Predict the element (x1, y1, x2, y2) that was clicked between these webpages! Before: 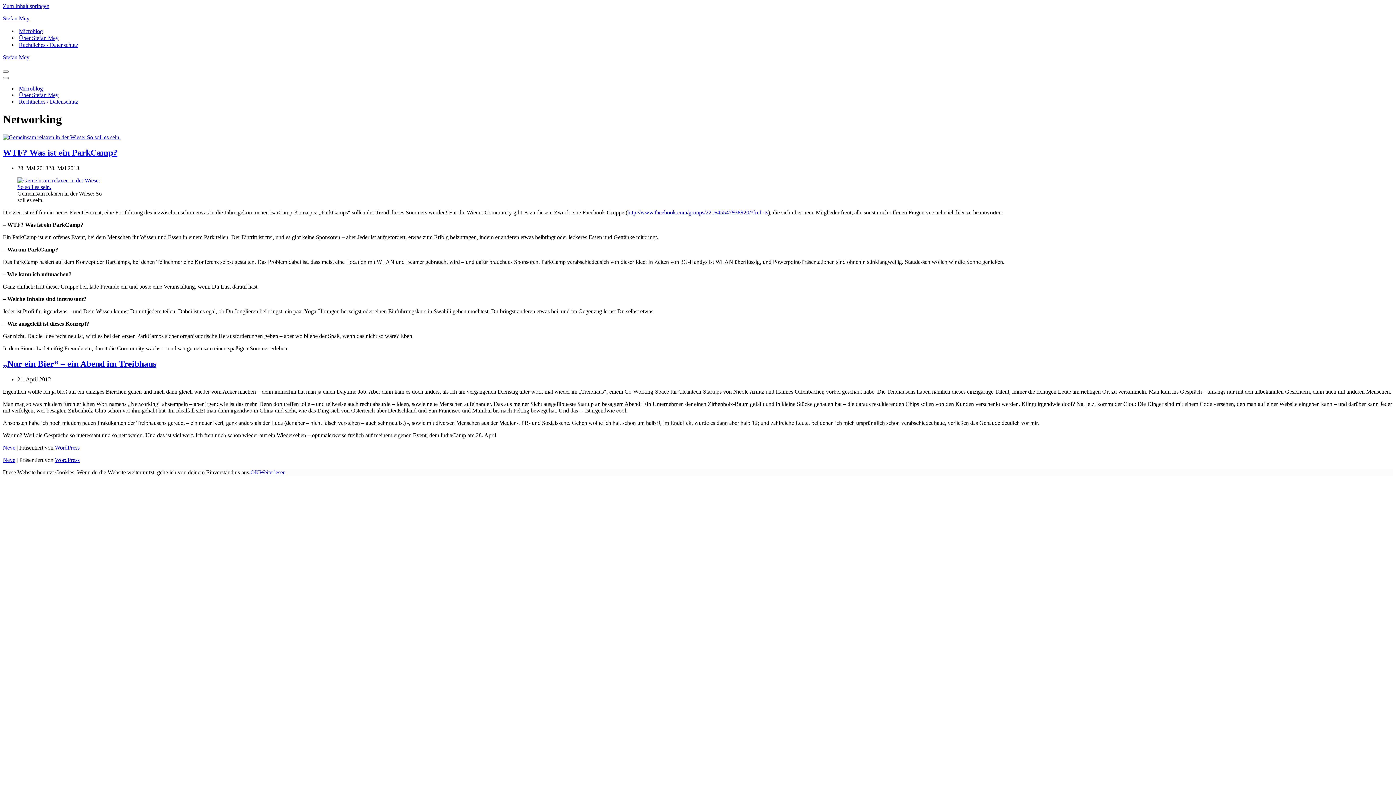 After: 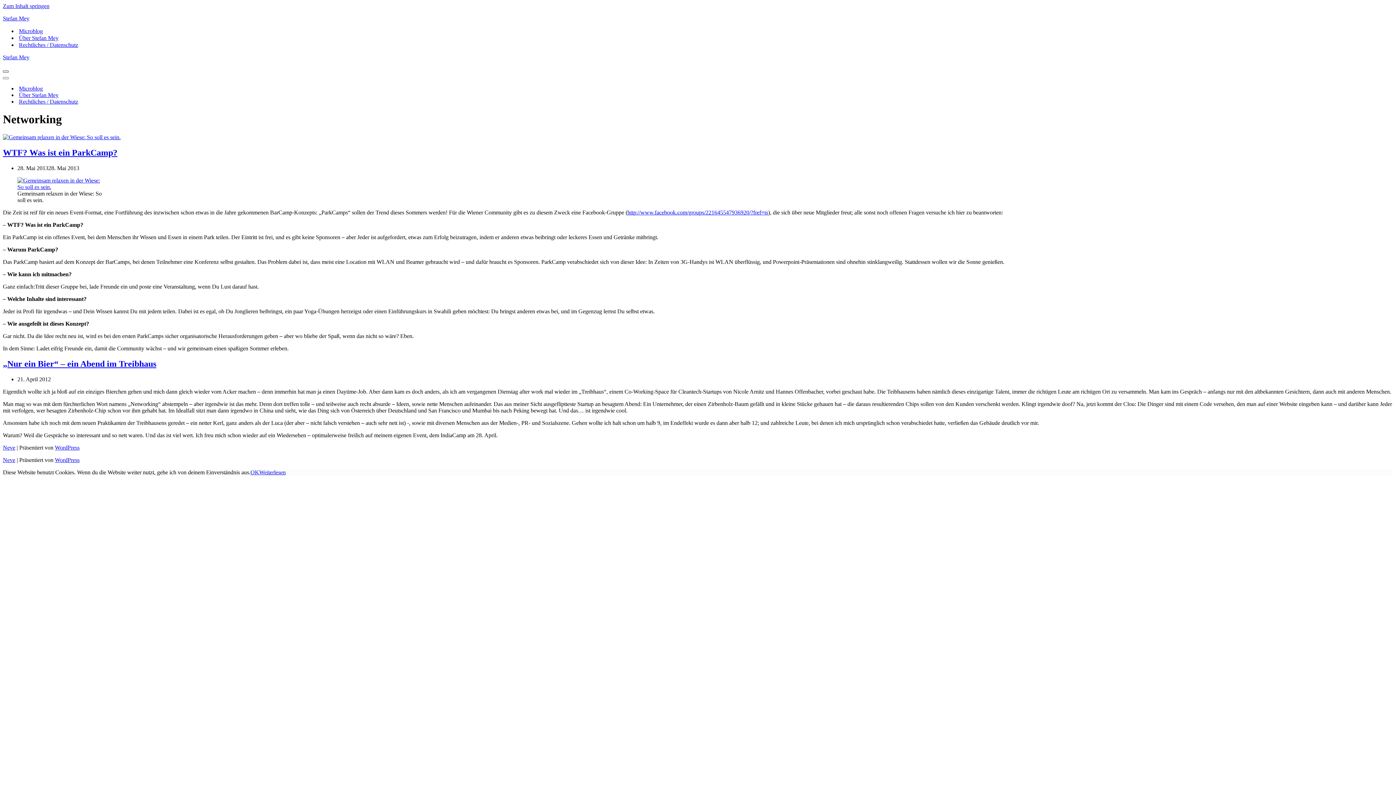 Action: label: Navigations-Menü  bbox: (2, 70, 8, 72)